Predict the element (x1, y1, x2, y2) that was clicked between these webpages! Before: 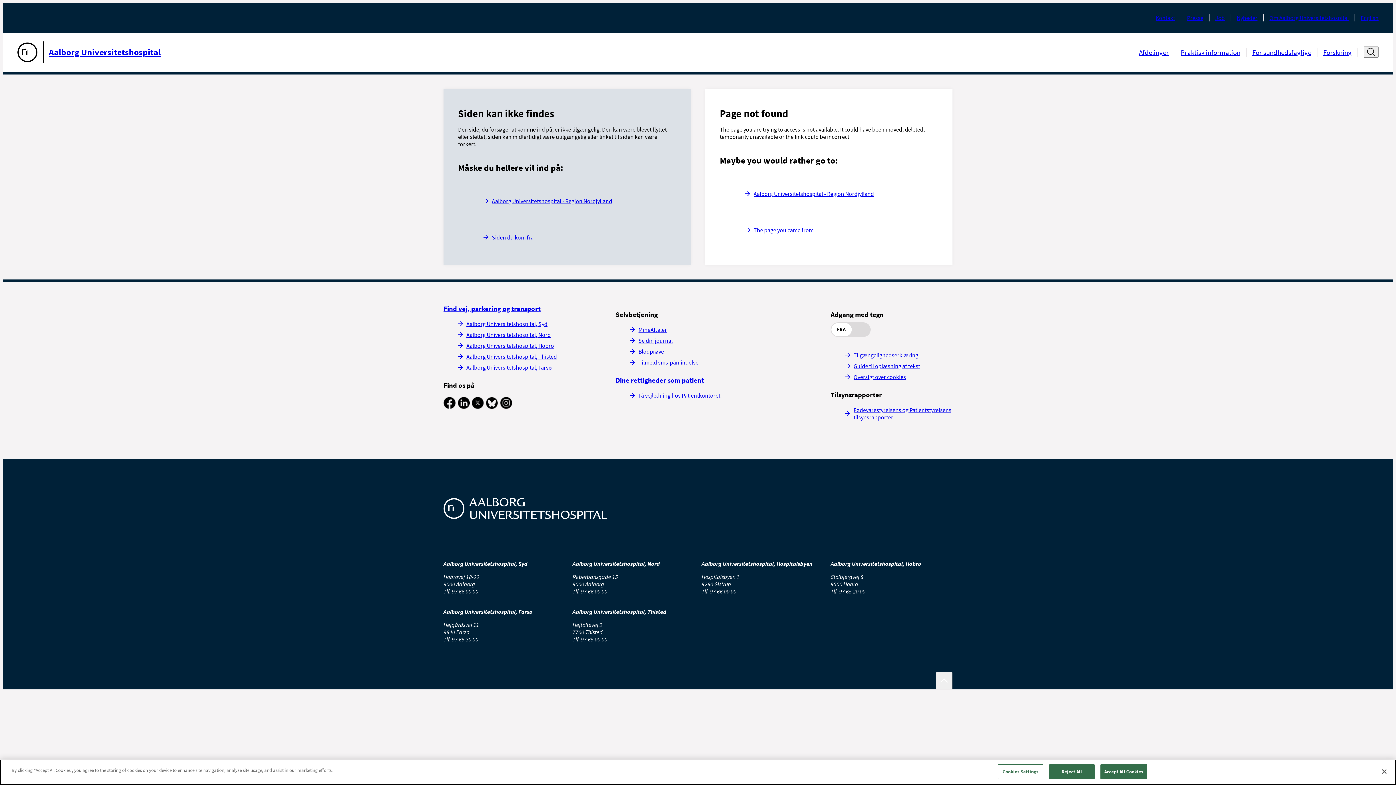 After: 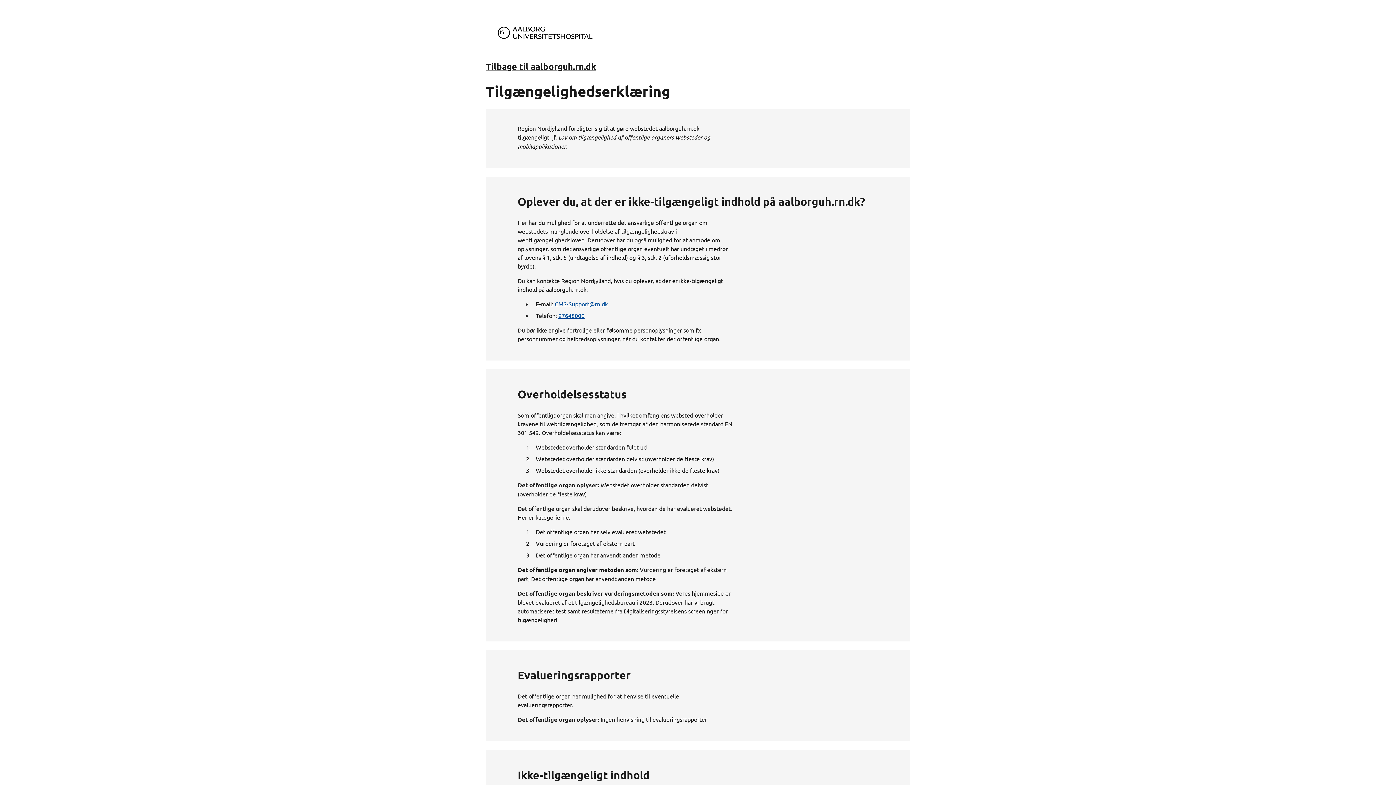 Action: label: Tilgængelighedserklæring bbox: (845, 351, 918, 358)